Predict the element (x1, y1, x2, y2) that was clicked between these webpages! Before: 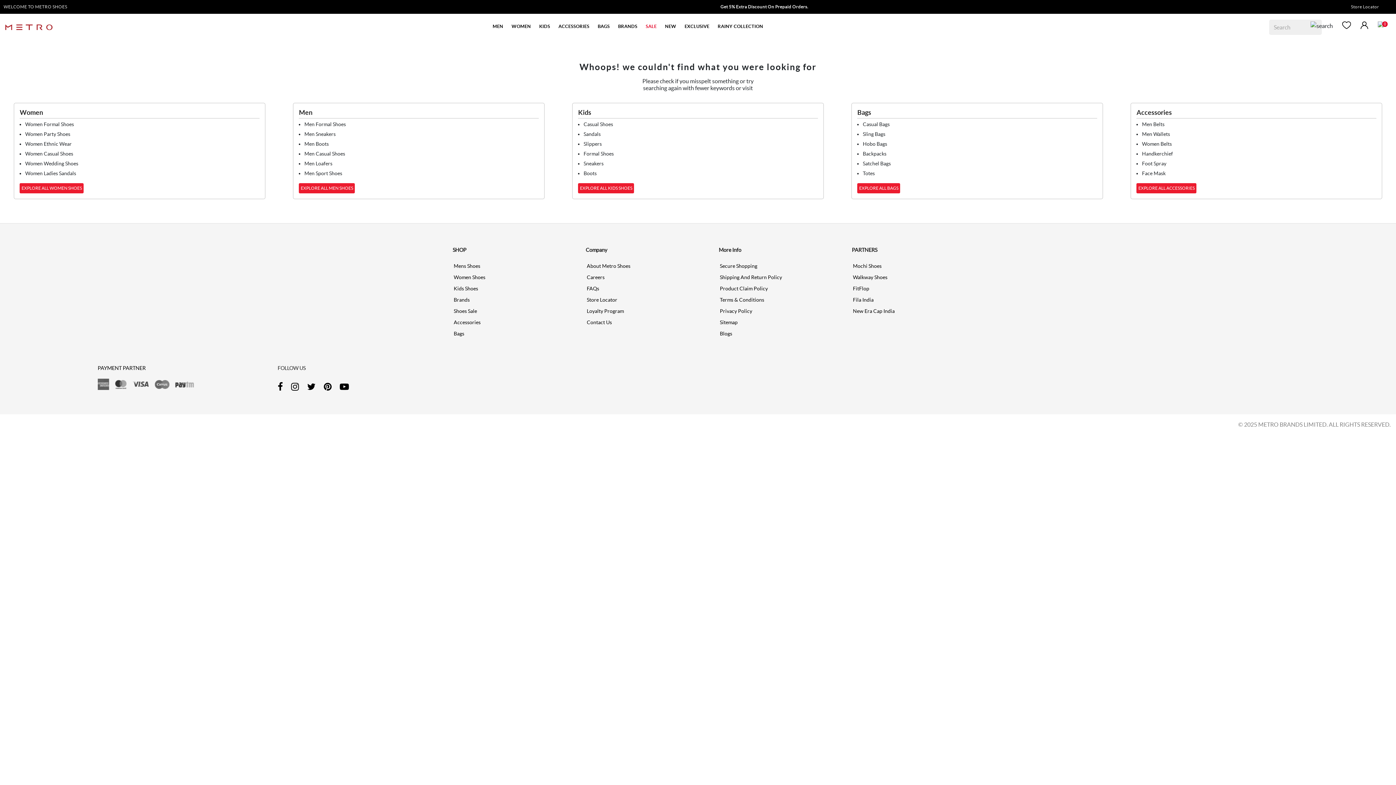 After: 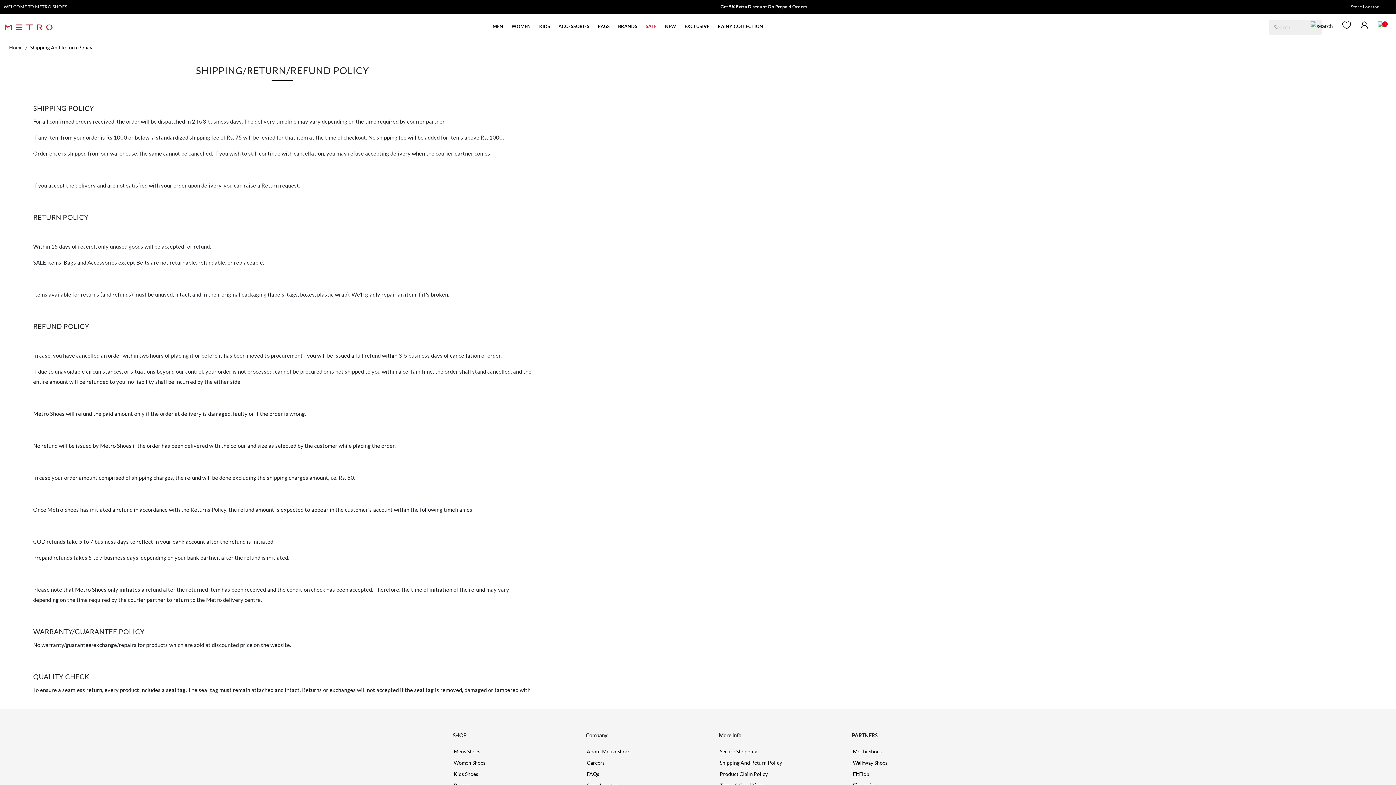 Action: bbox: (720, 274, 782, 280) label: Shipping And Return Policy